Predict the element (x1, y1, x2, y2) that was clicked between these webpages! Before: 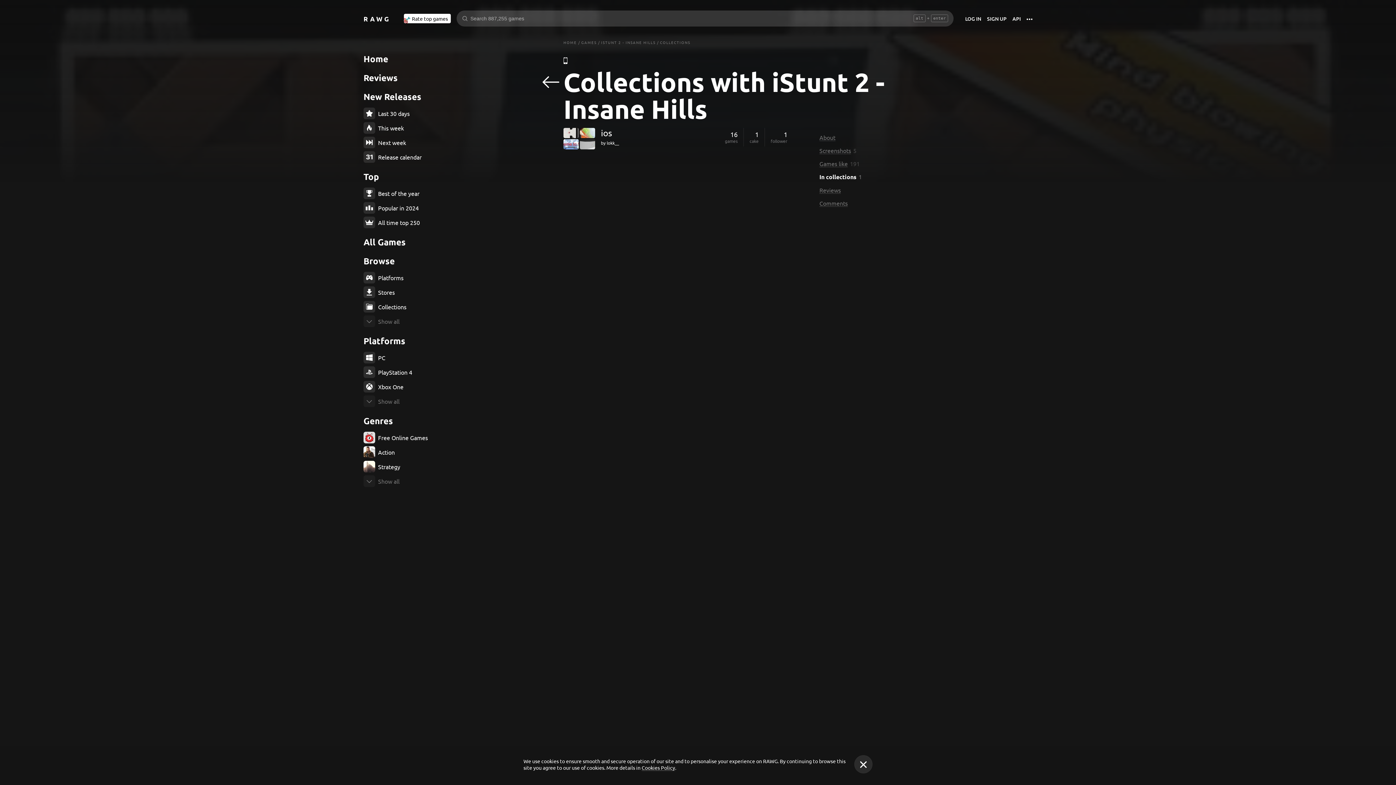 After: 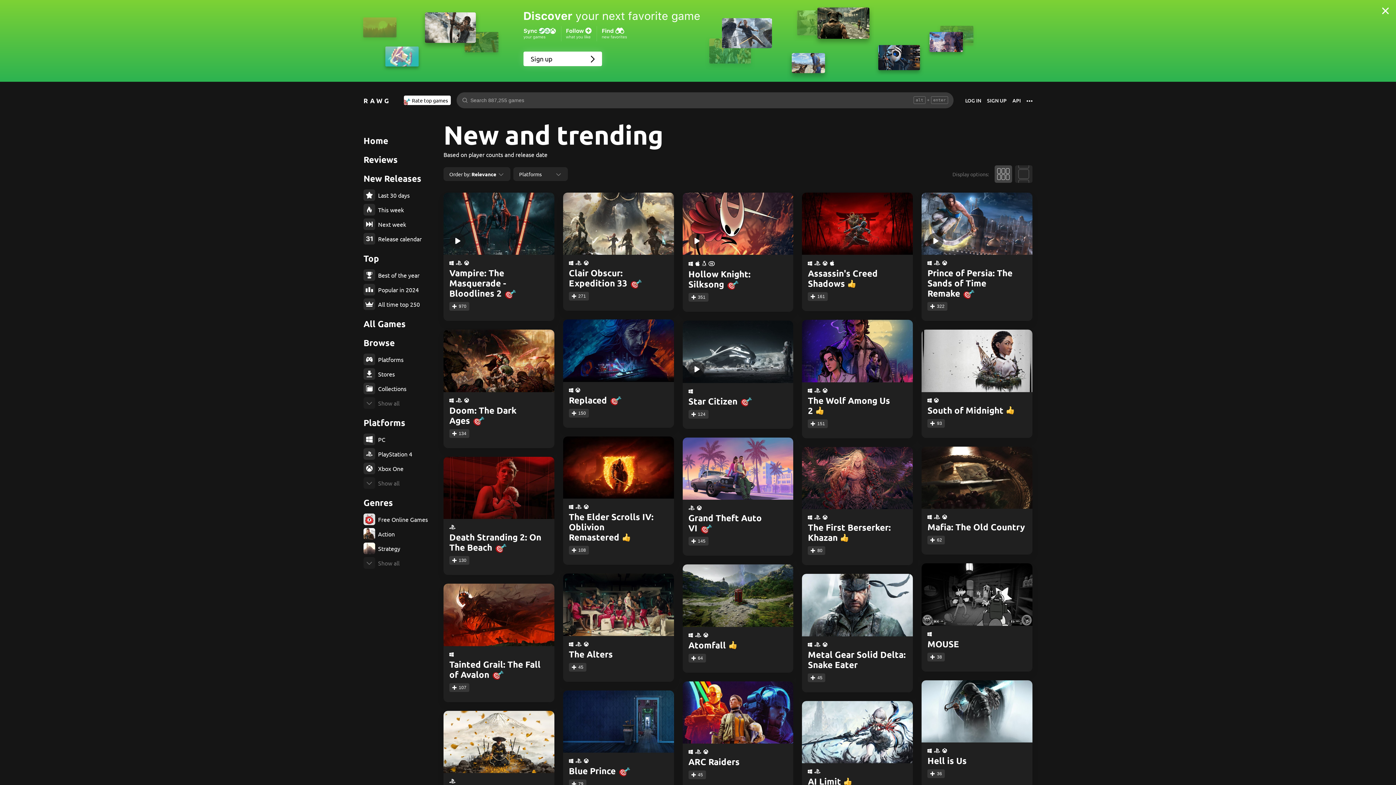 Action: bbox: (363, 53, 436, 64) label: Home